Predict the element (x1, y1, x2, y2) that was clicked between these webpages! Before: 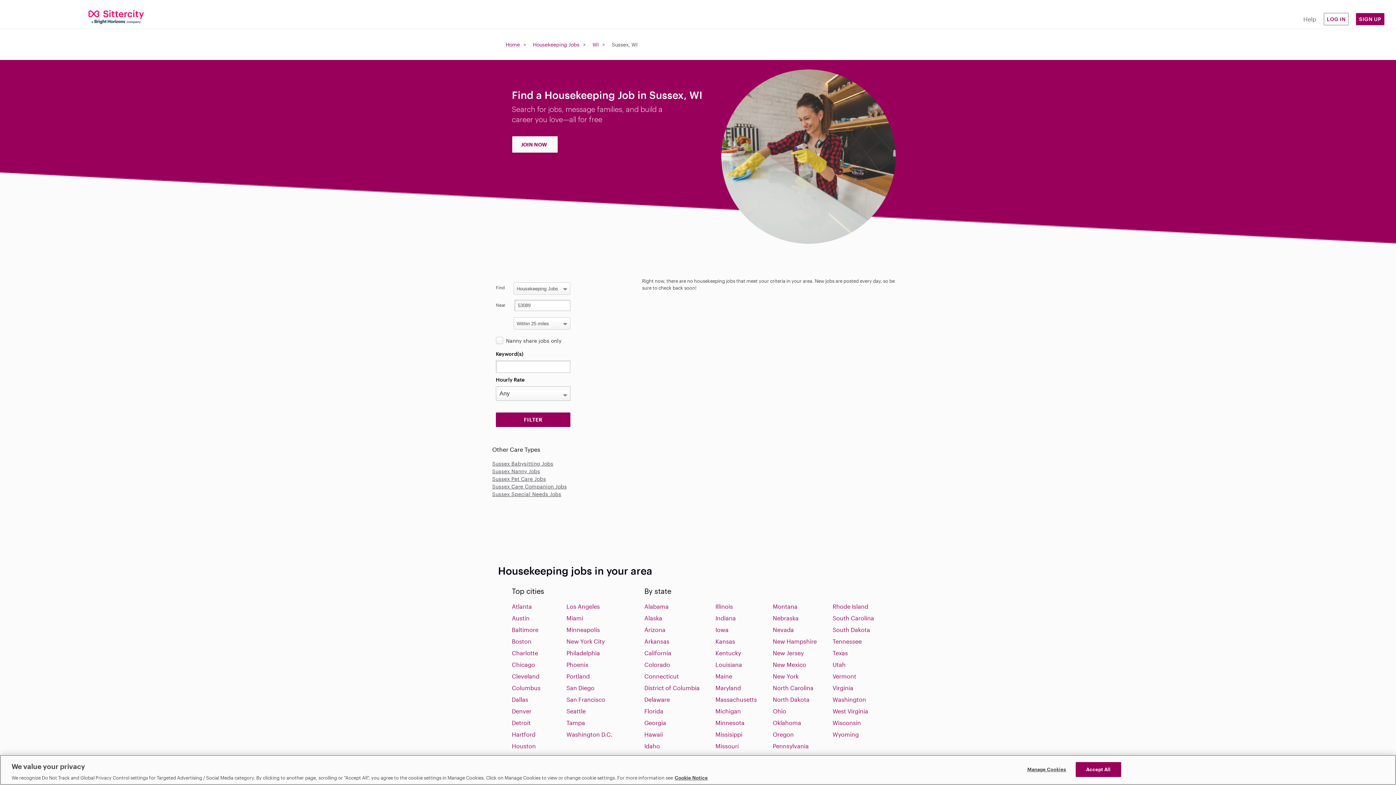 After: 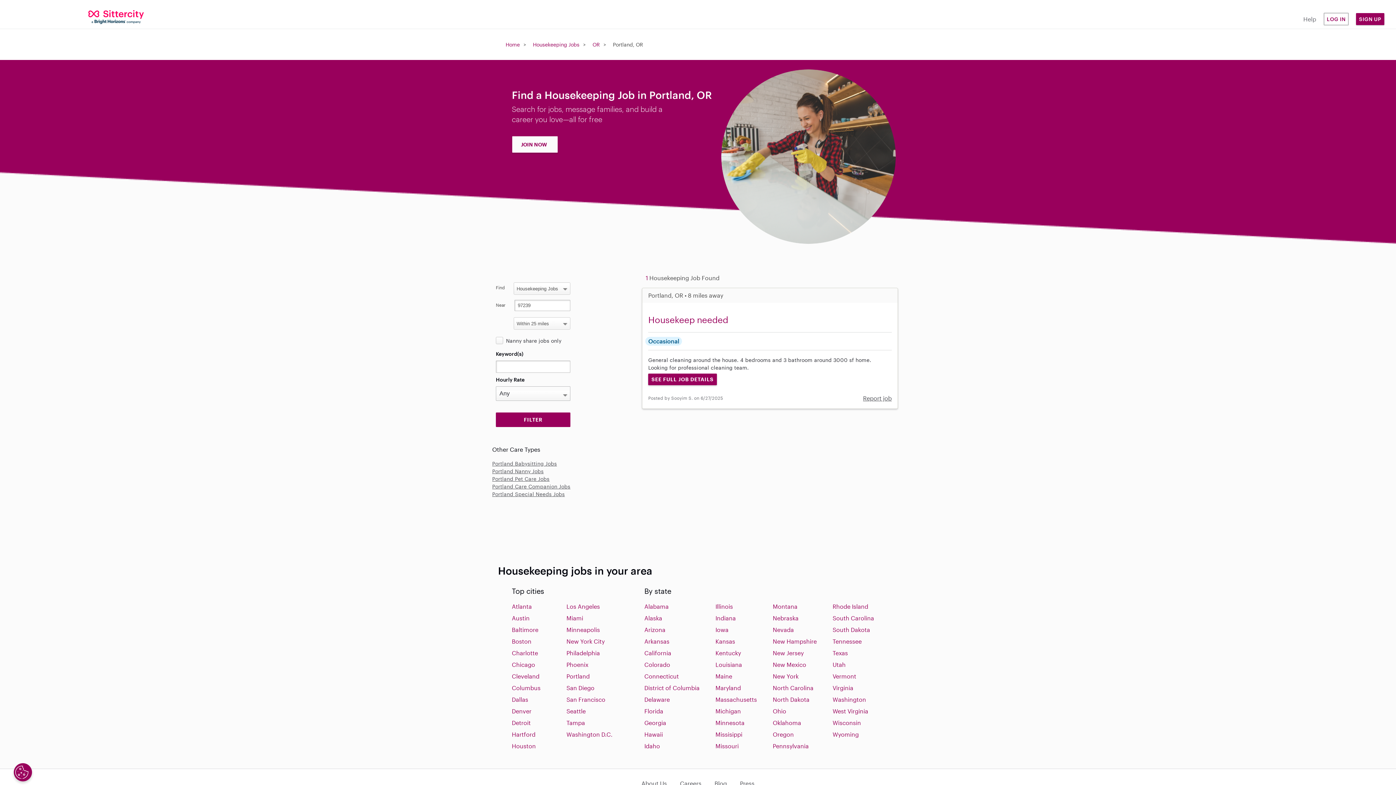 Action: bbox: (566, 673, 589, 680) label: Portland